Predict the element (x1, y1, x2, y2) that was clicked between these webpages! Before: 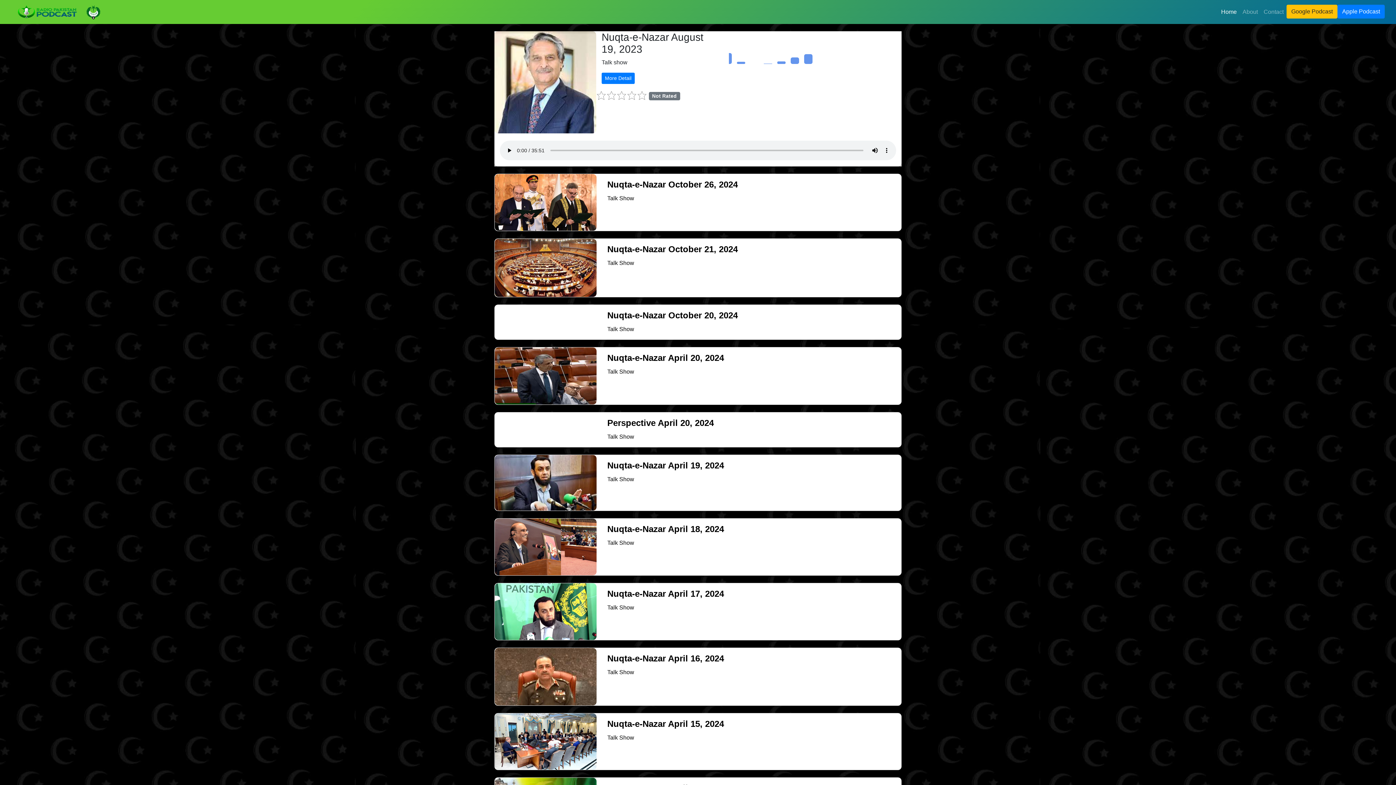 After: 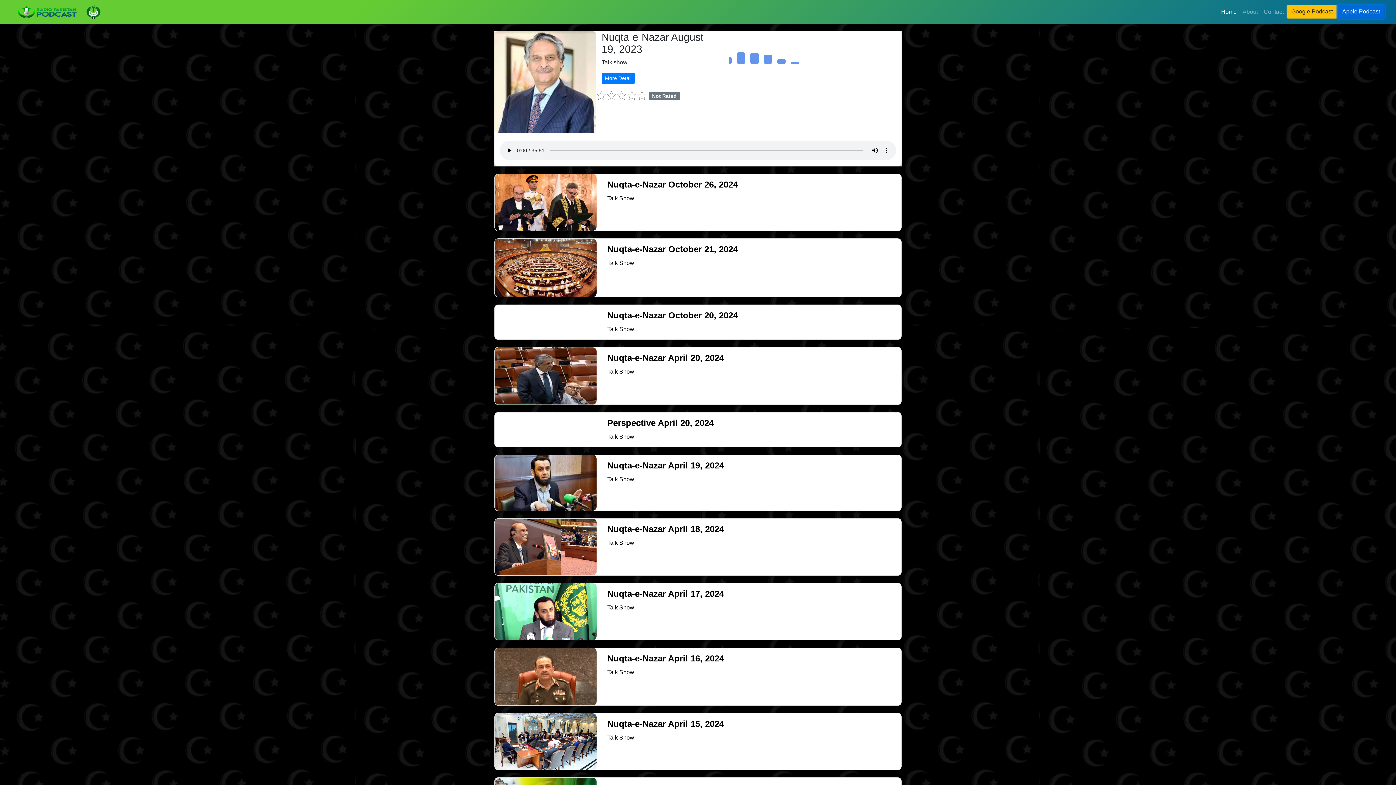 Action: bbox: (1337, 4, 1385, 18) label: Apple Podcast